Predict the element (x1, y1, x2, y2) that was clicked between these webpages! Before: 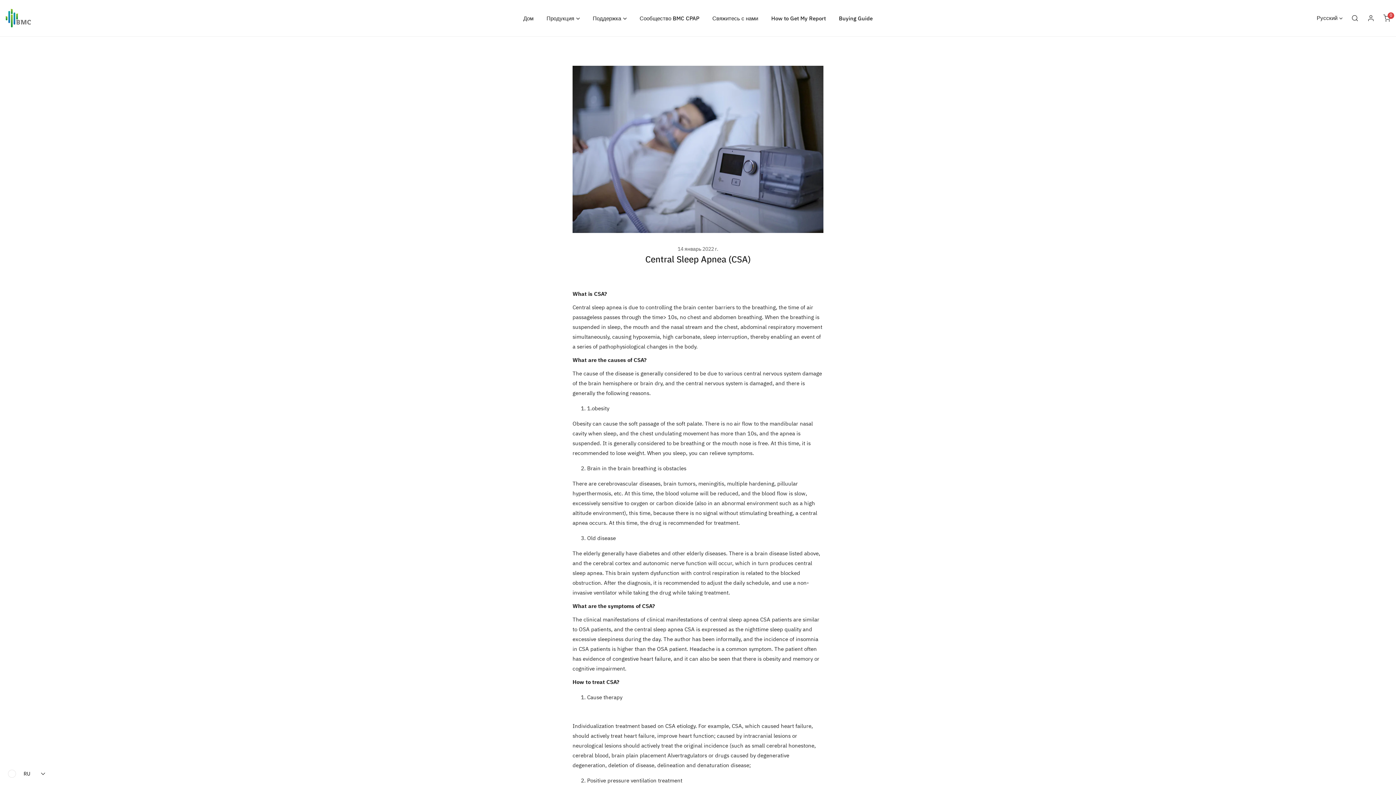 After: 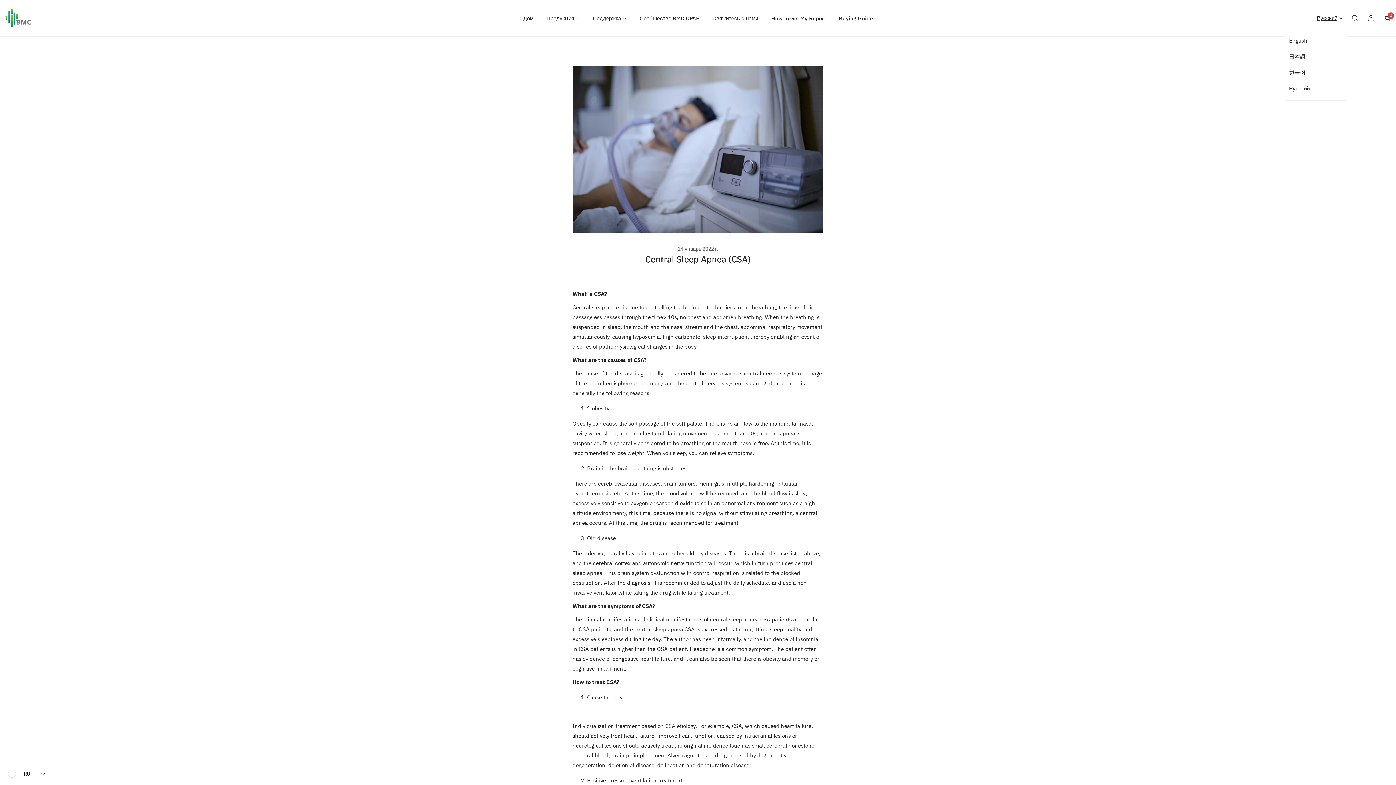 Action: label: Русский bbox: (1317, 9, 1342, 26)